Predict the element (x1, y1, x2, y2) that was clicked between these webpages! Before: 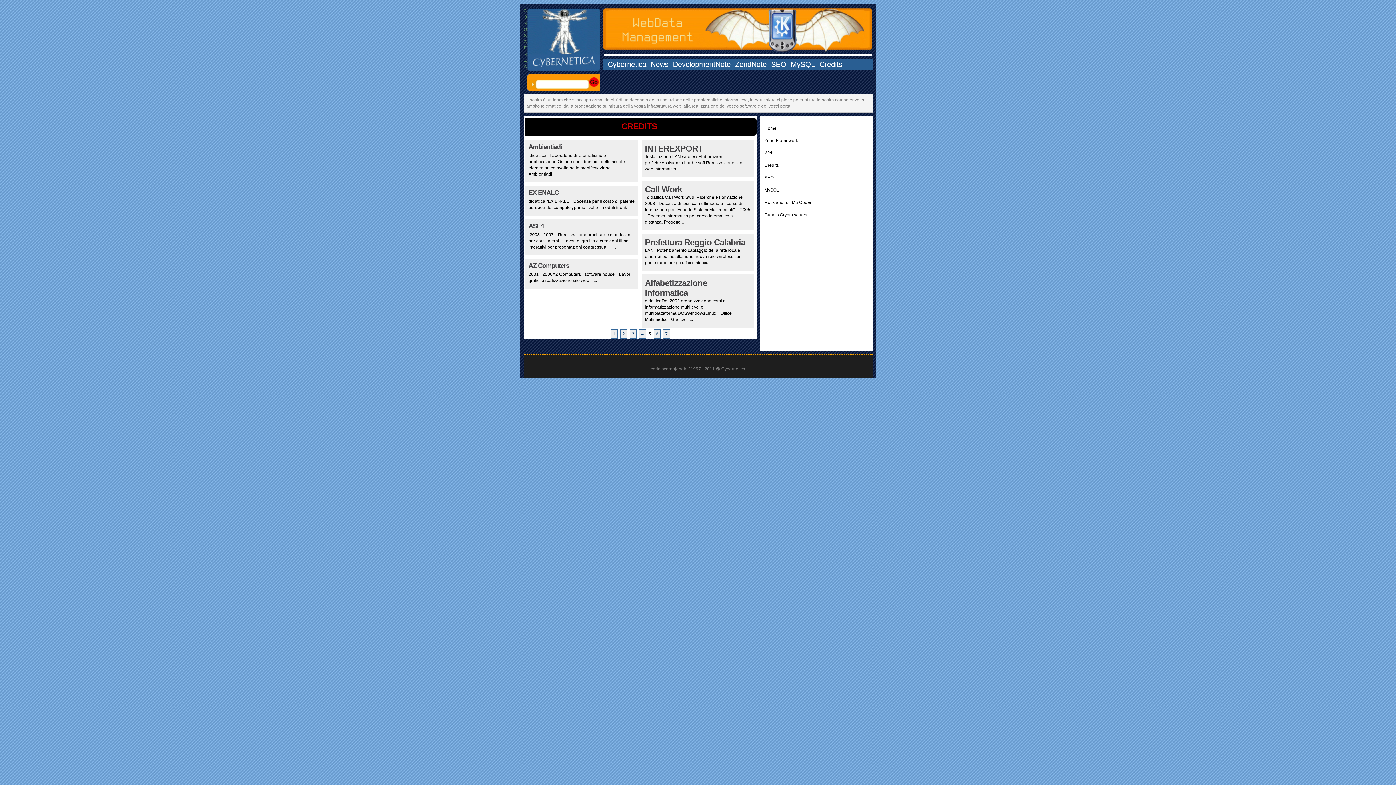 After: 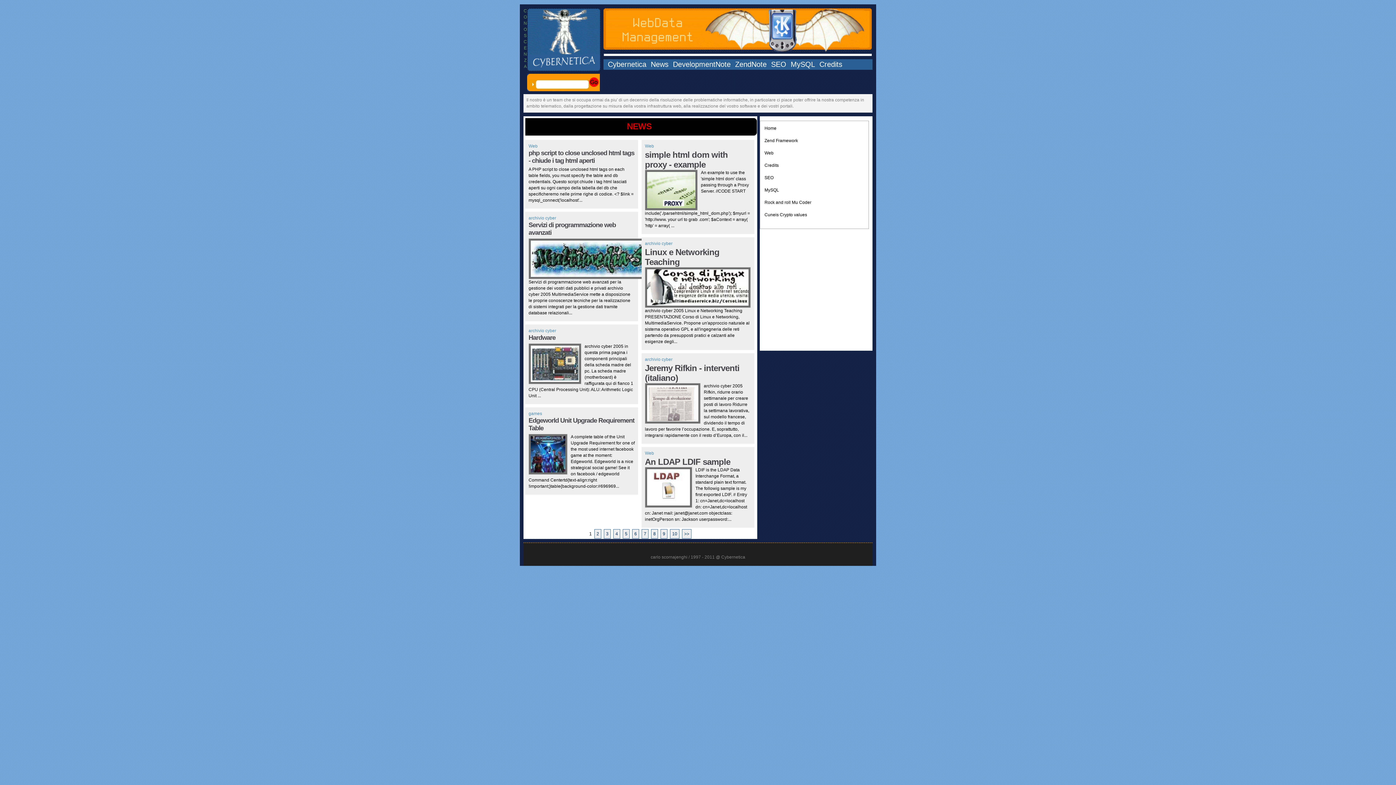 Action: bbox: (650, 61, 668, 67) label: News